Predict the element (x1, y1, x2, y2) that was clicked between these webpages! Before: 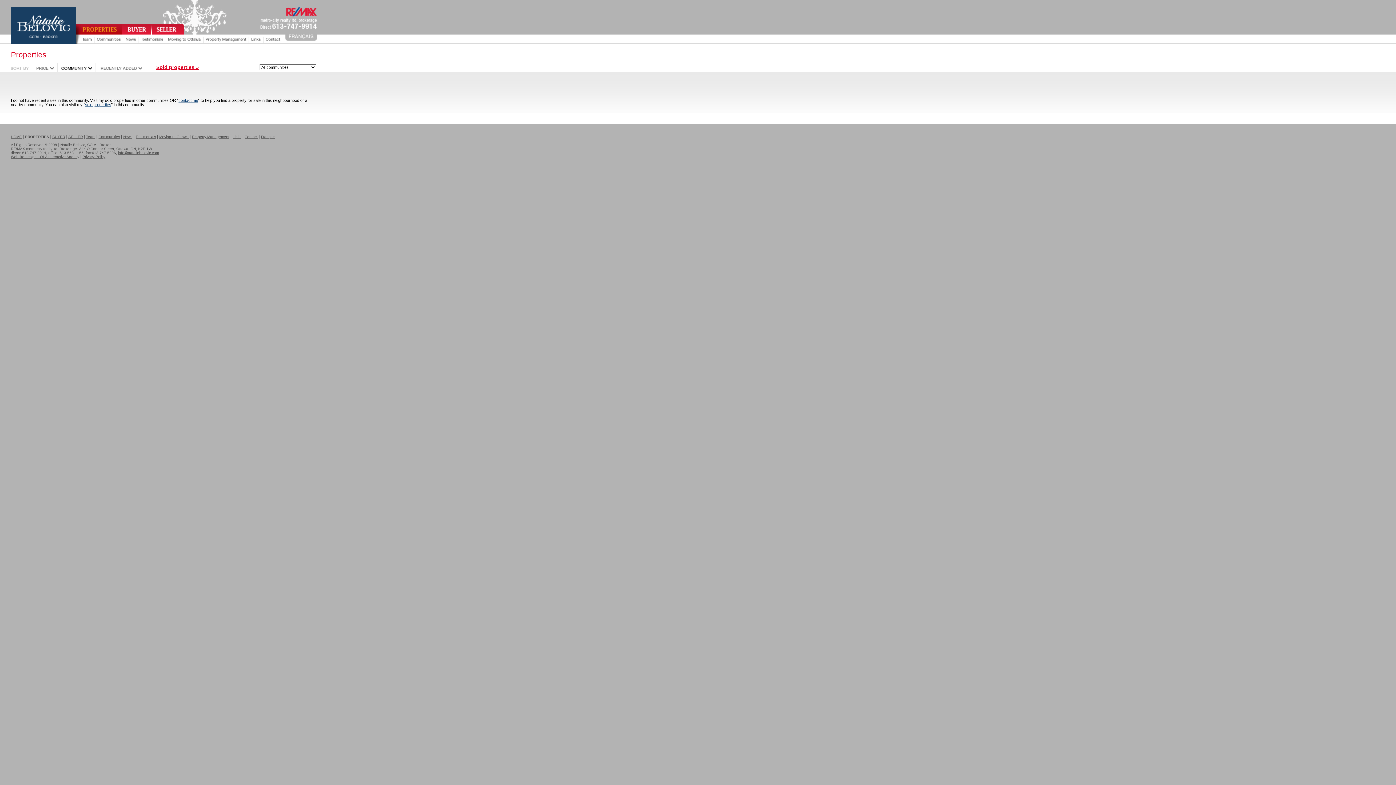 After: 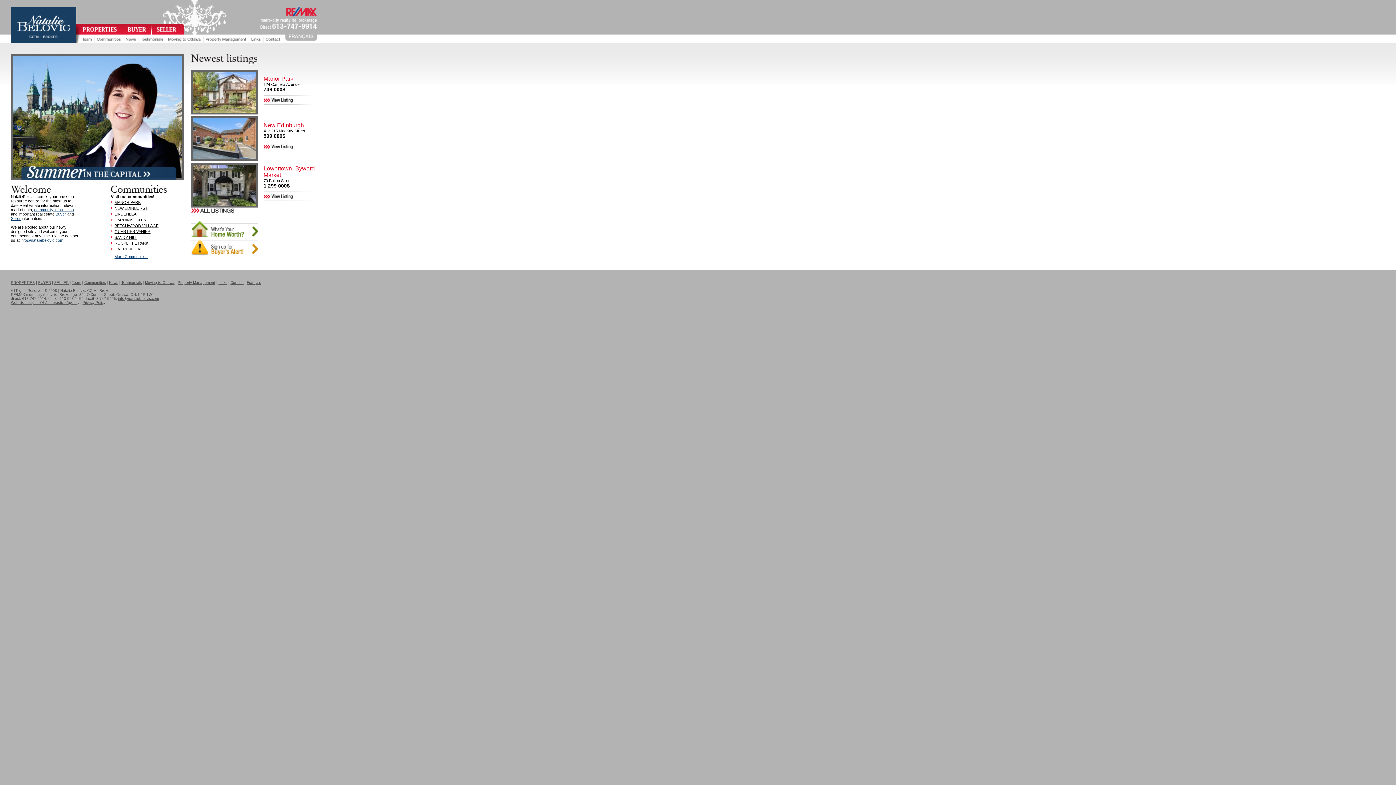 Action: bbox: (10, 30, 76, 35)